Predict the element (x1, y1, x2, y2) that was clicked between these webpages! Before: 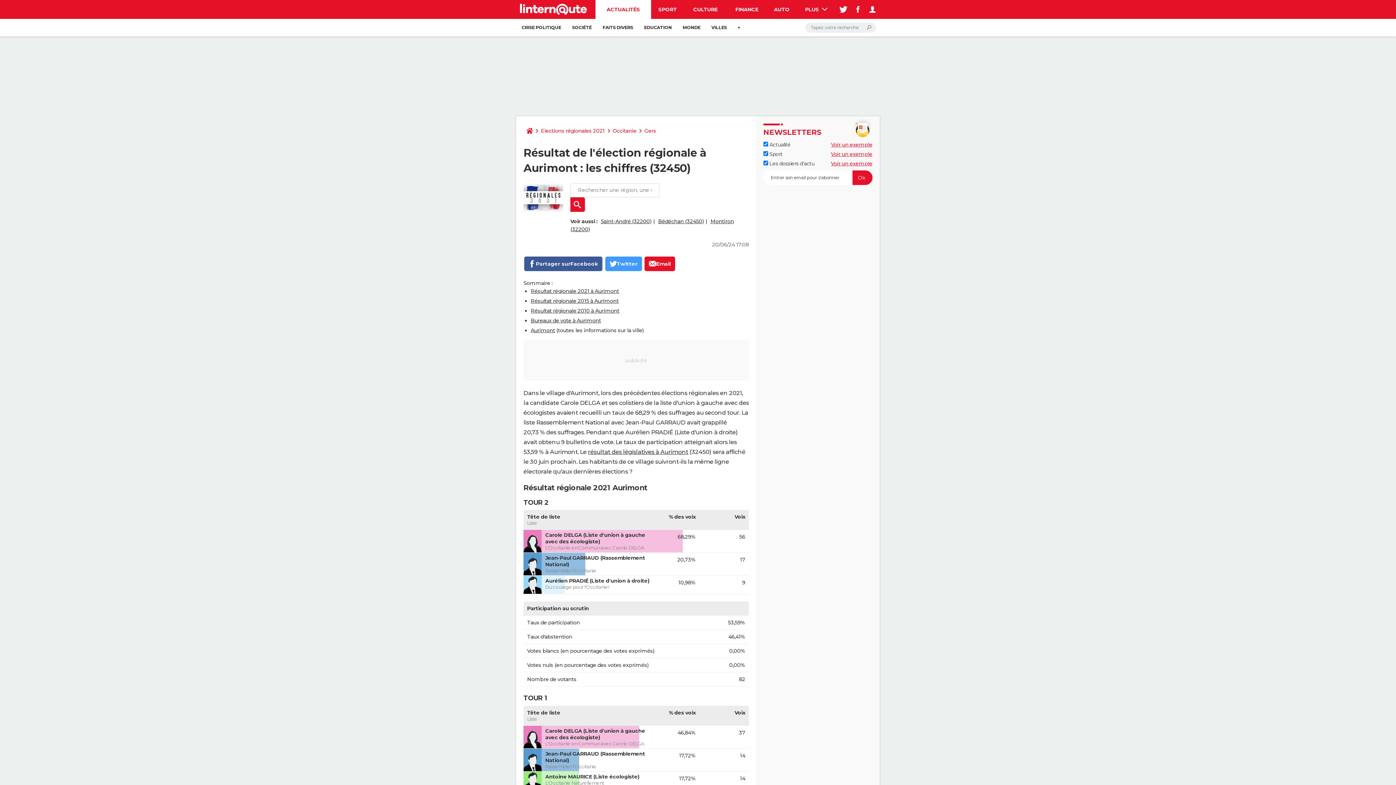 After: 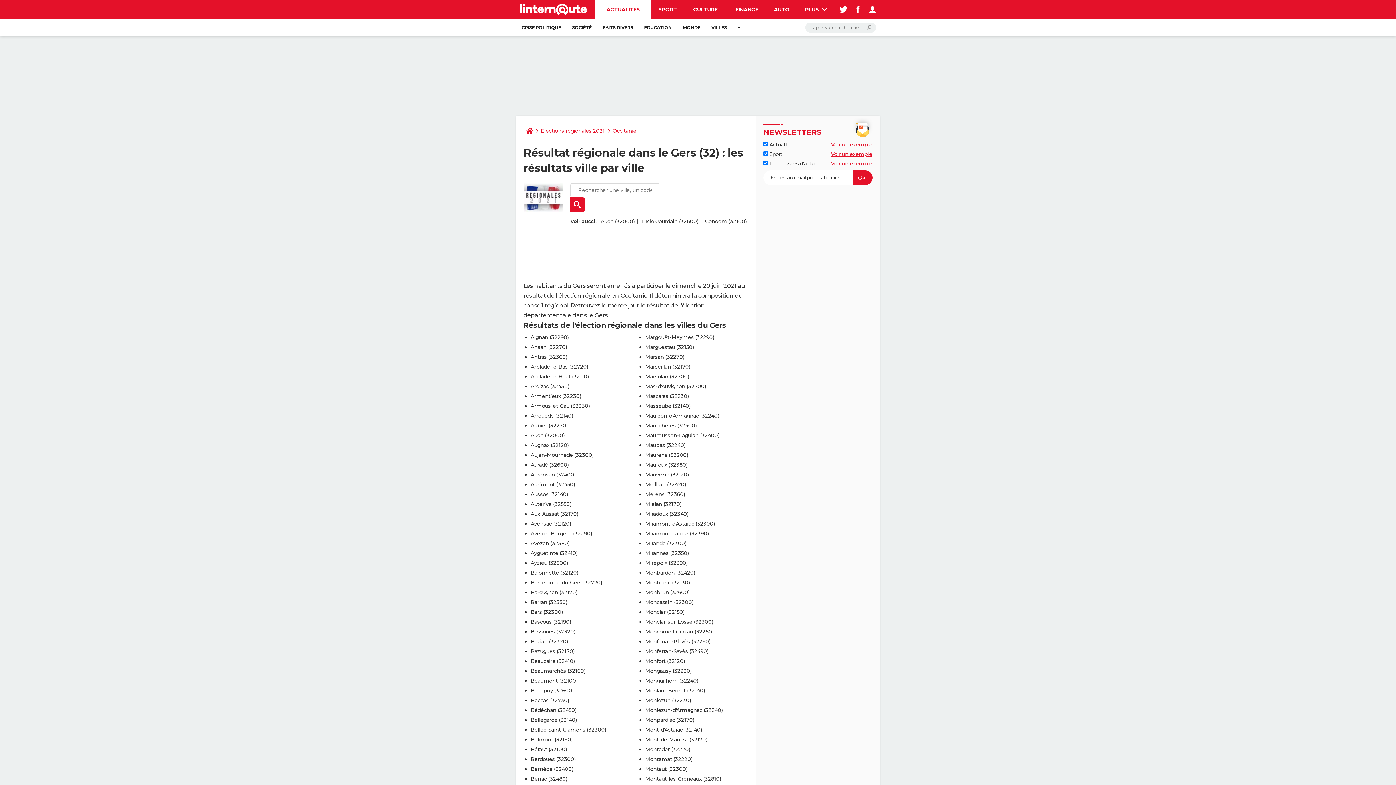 Action: label: Gers bbox: (641, 123, 659, 138)